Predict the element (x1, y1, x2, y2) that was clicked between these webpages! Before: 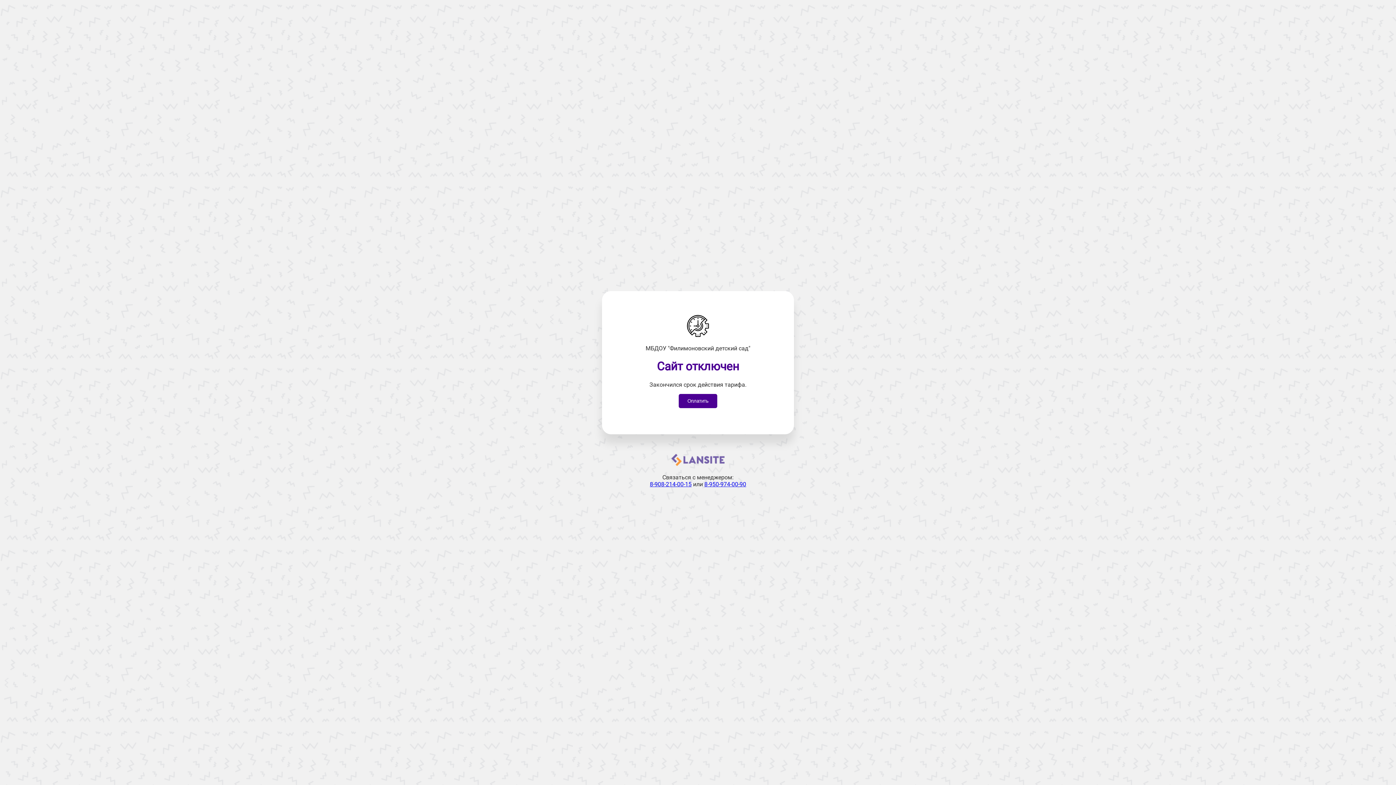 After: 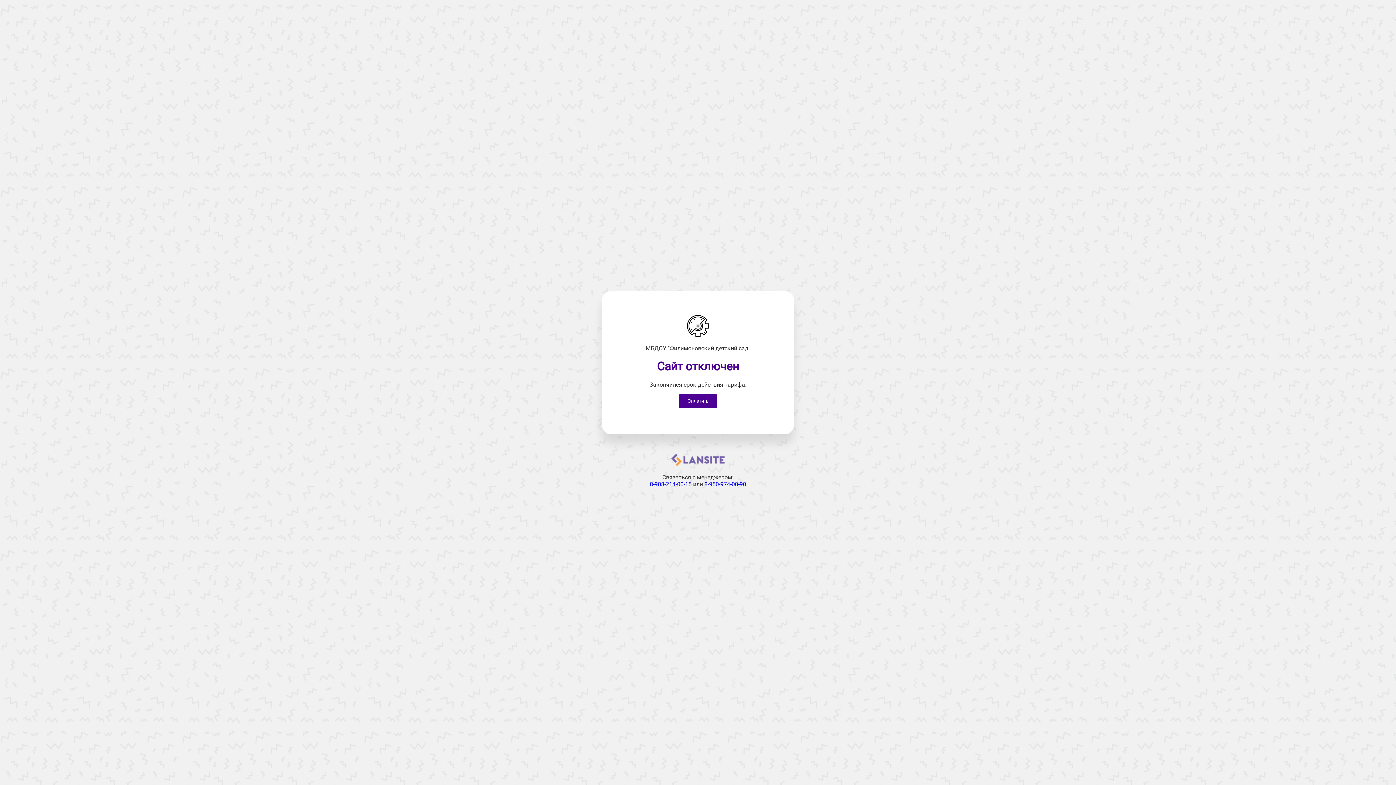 Action: bbox: (650, 481, 691, 487) label: 8-908-214-00-15